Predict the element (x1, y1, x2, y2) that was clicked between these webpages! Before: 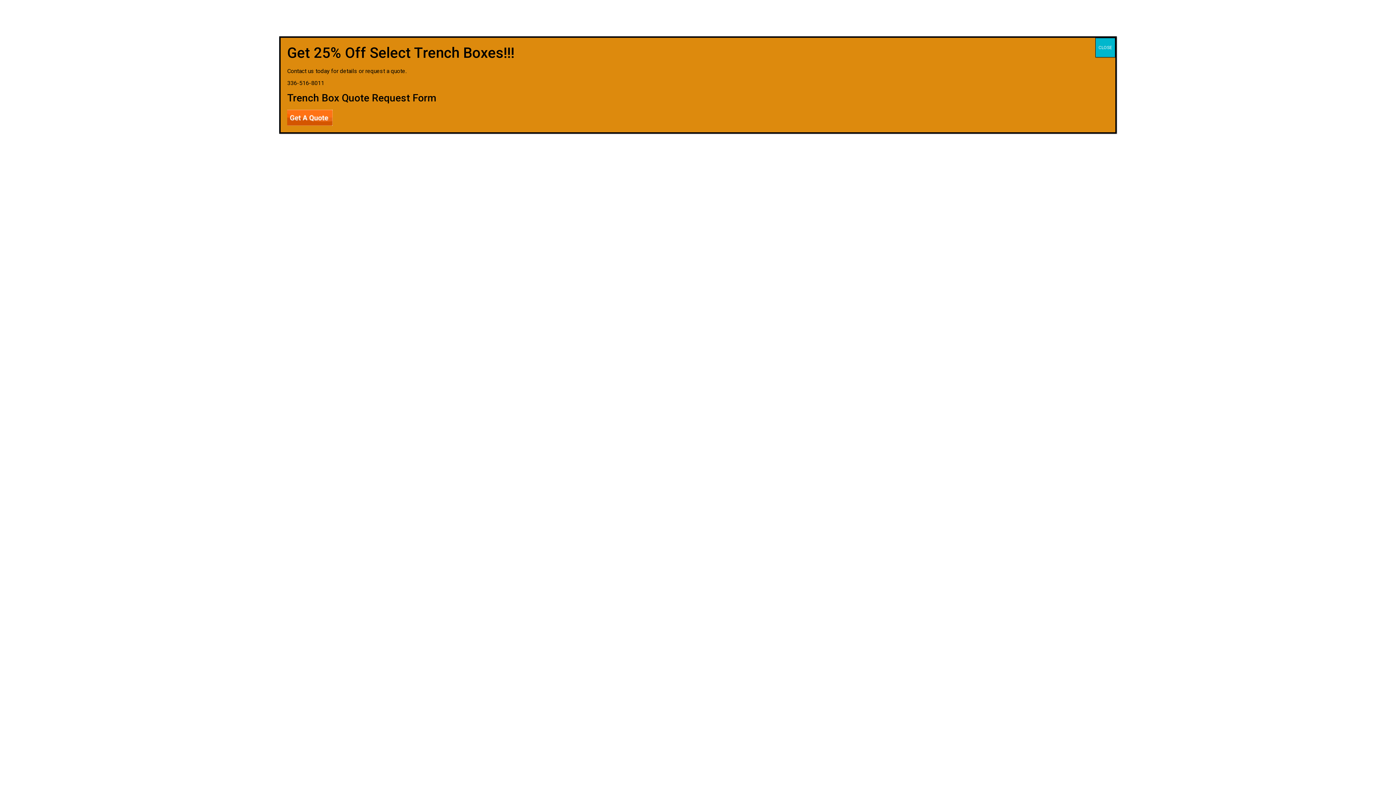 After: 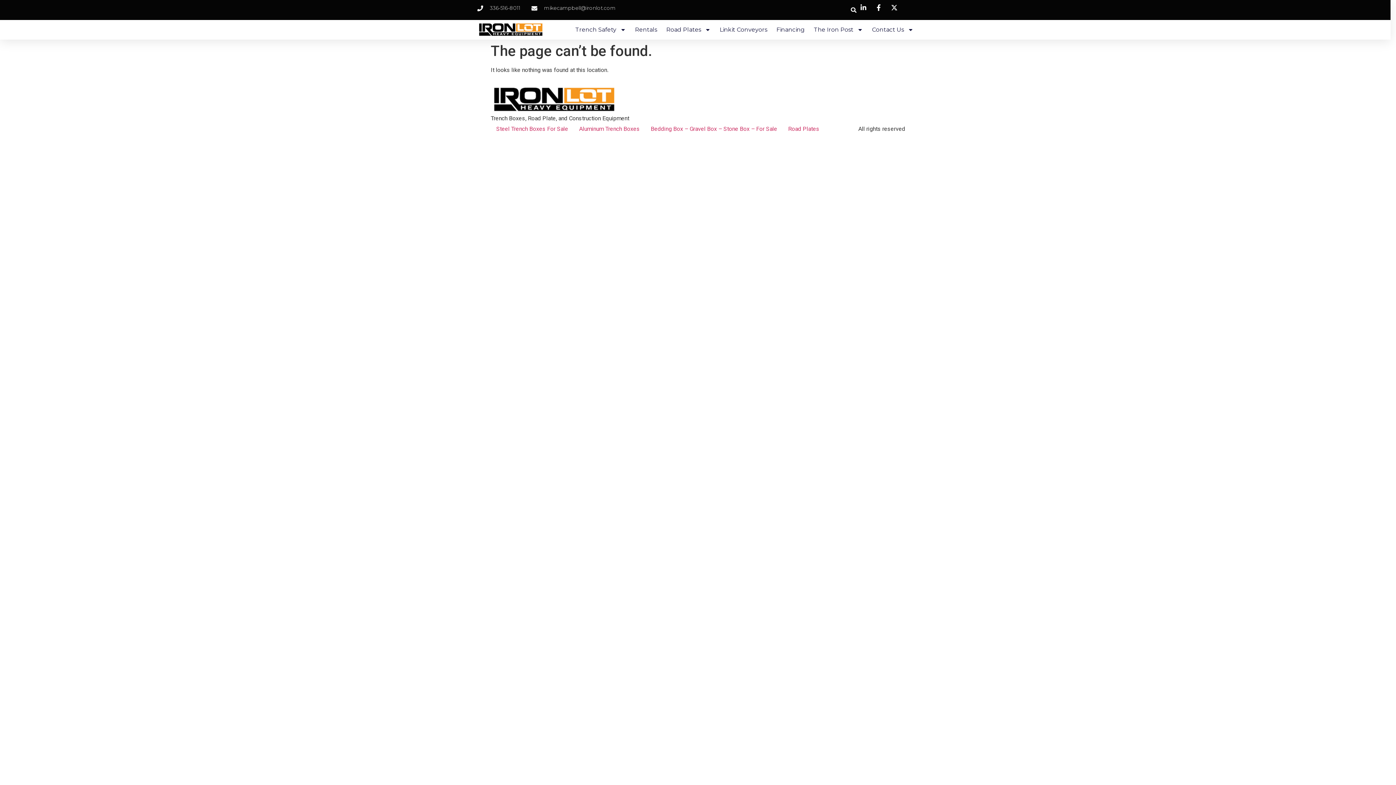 Action: bbox: (1095, 37, 1115, 57) label: Close